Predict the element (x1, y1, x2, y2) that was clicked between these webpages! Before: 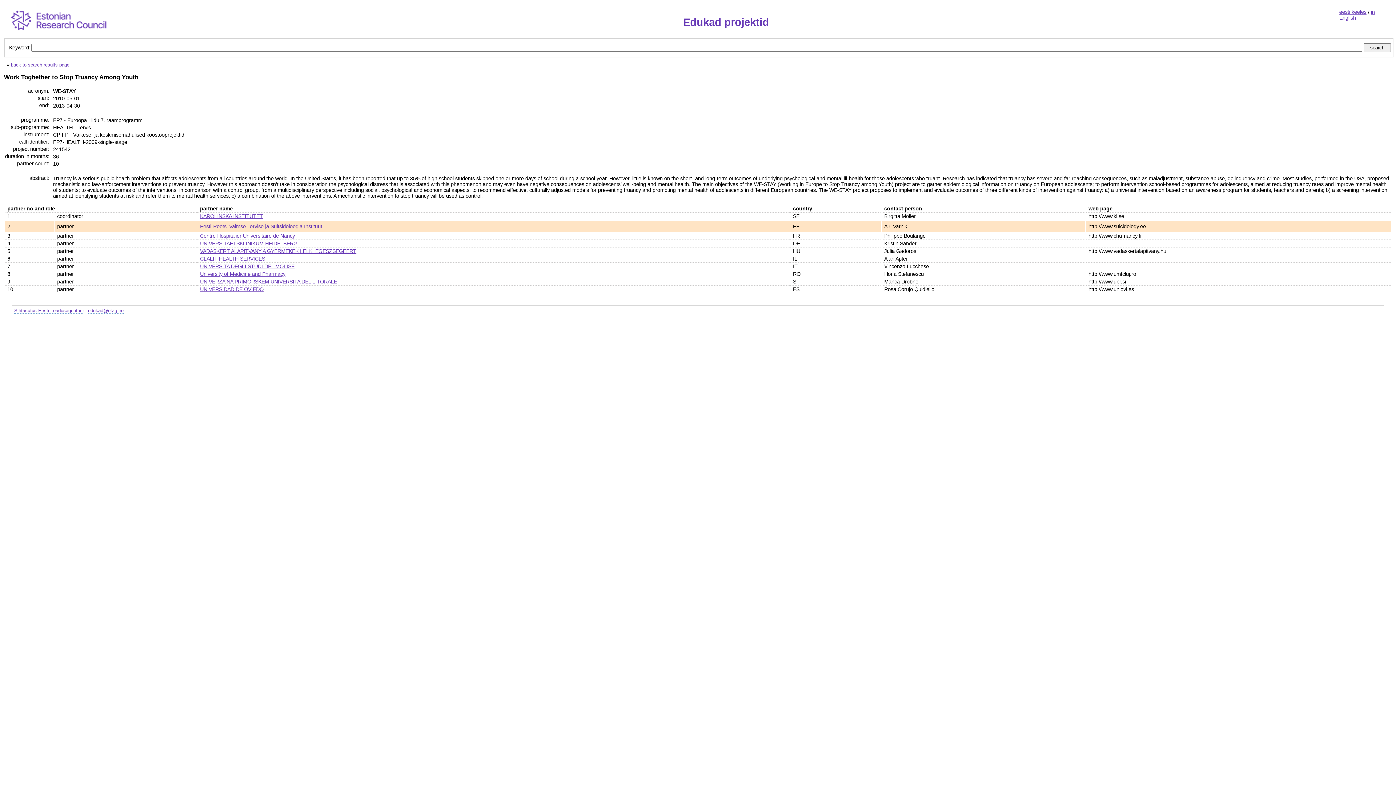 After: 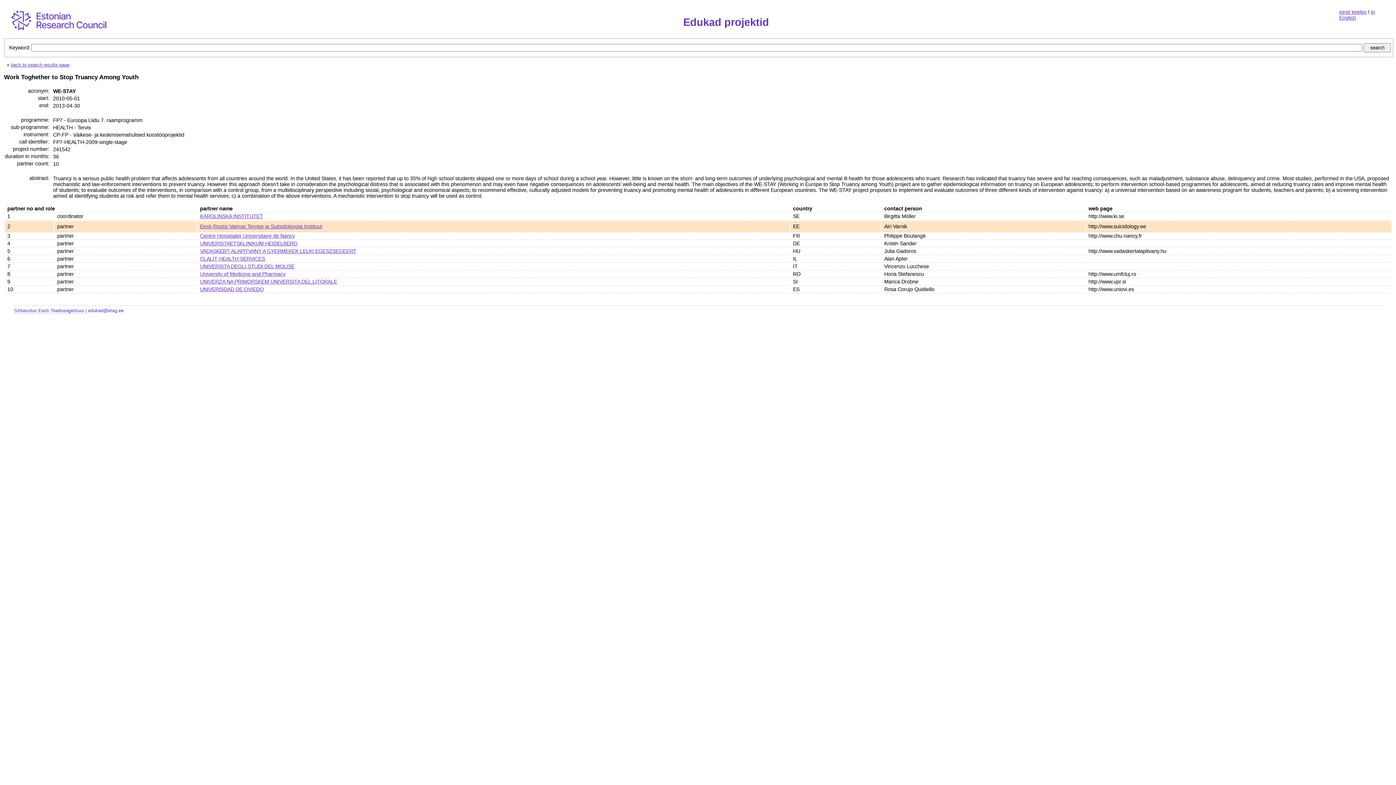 Action: label: edukad@etag.ee bbox: (88, 307, 123, 313)